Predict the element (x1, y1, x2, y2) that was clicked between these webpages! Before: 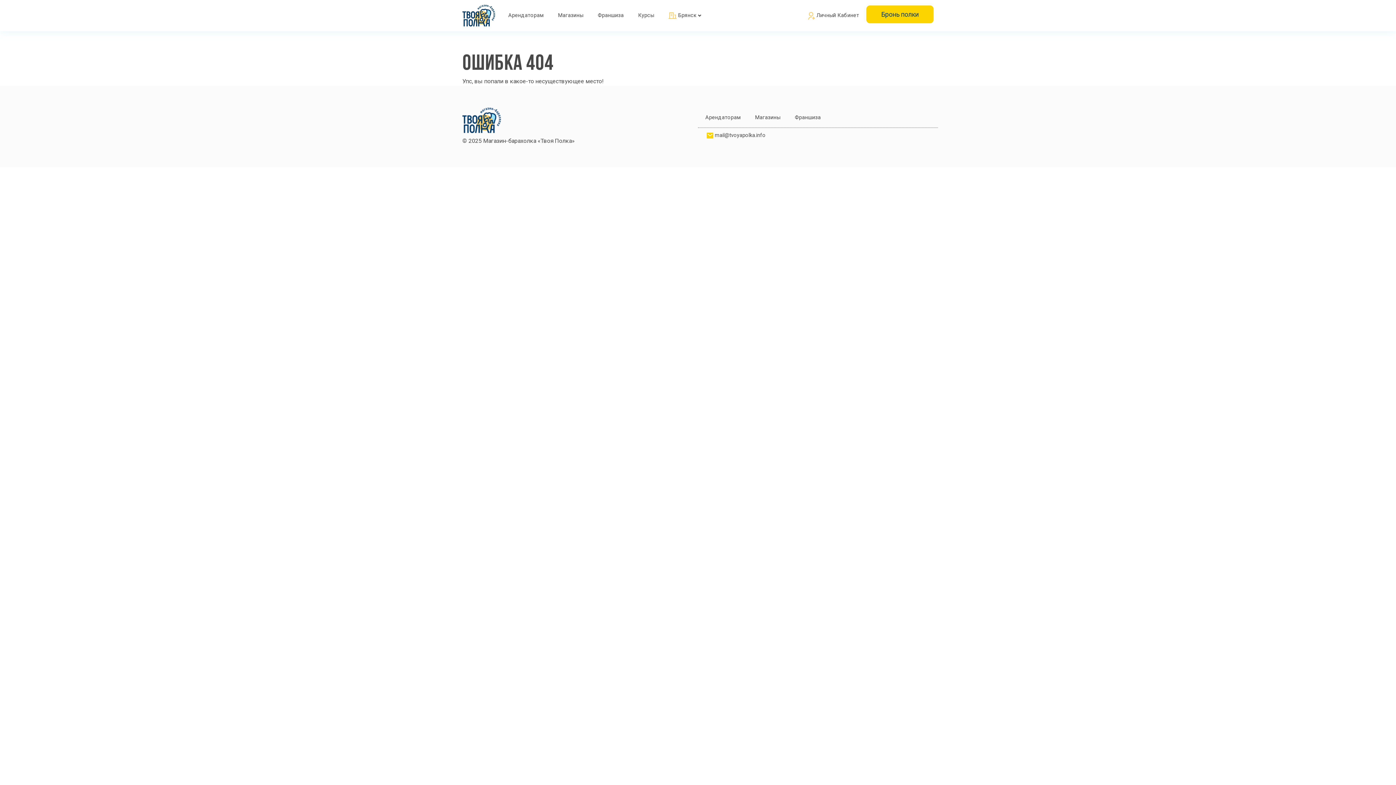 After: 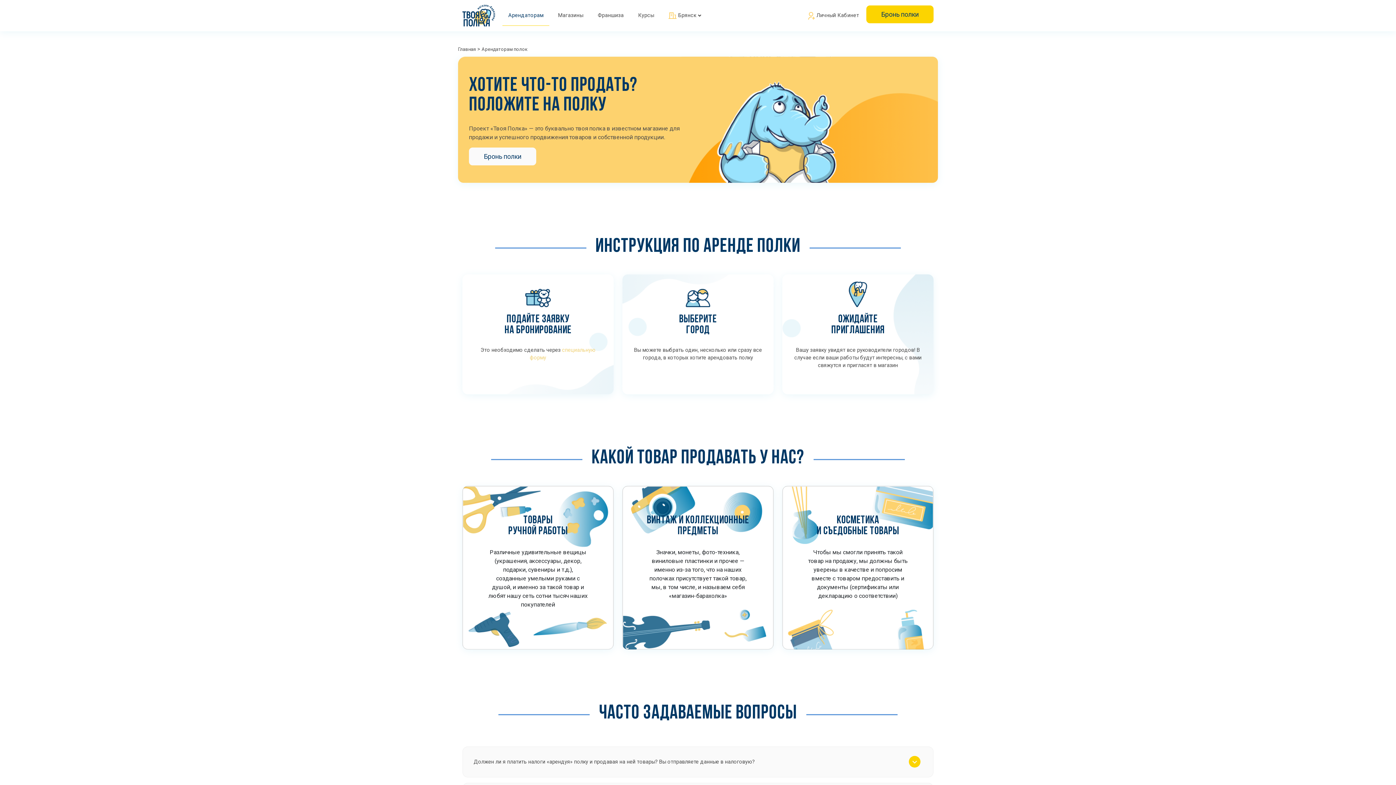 Action: bbox: (699, 107, 746, 127) label: Арендаторам